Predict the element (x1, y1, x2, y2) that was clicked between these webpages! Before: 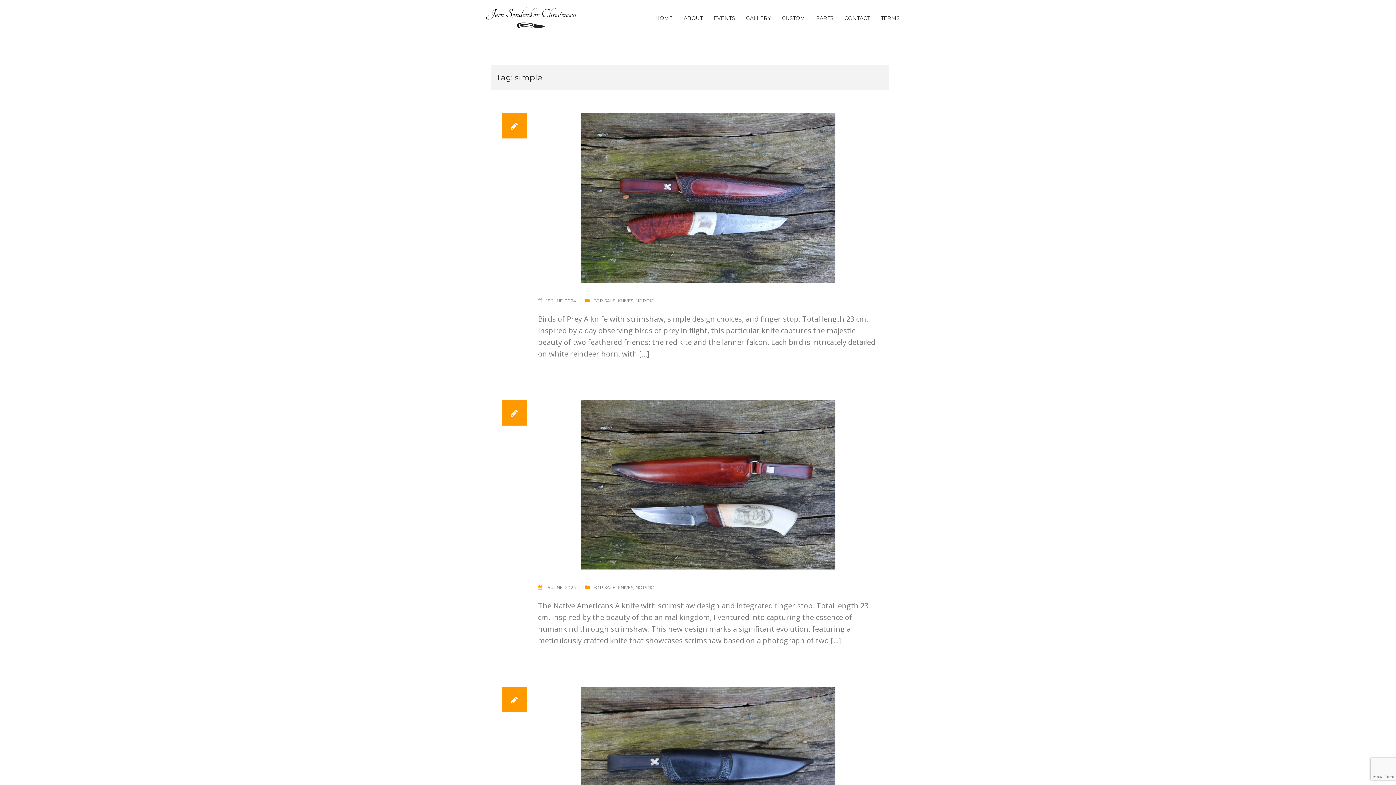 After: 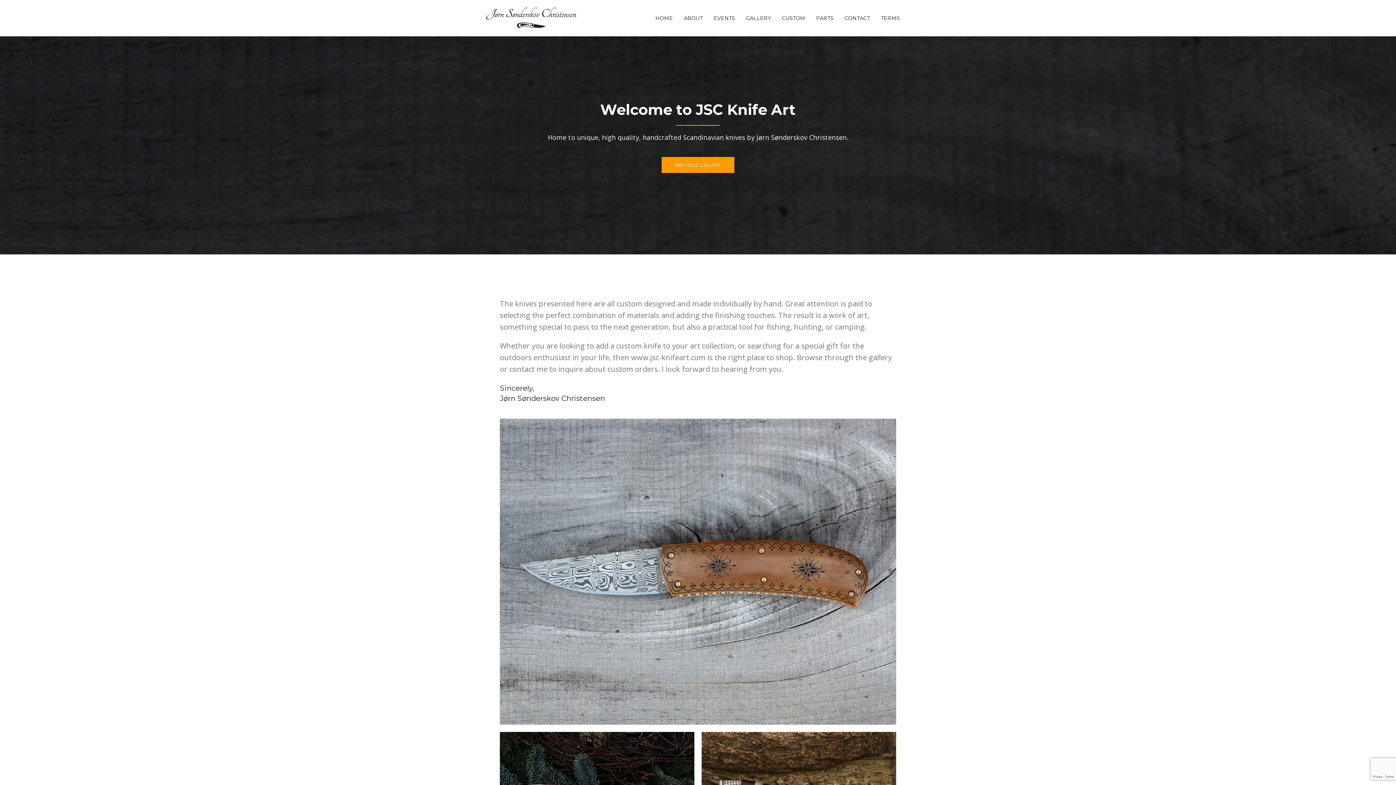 Action: bbox: (650, 10, 678, 25) label: HOME